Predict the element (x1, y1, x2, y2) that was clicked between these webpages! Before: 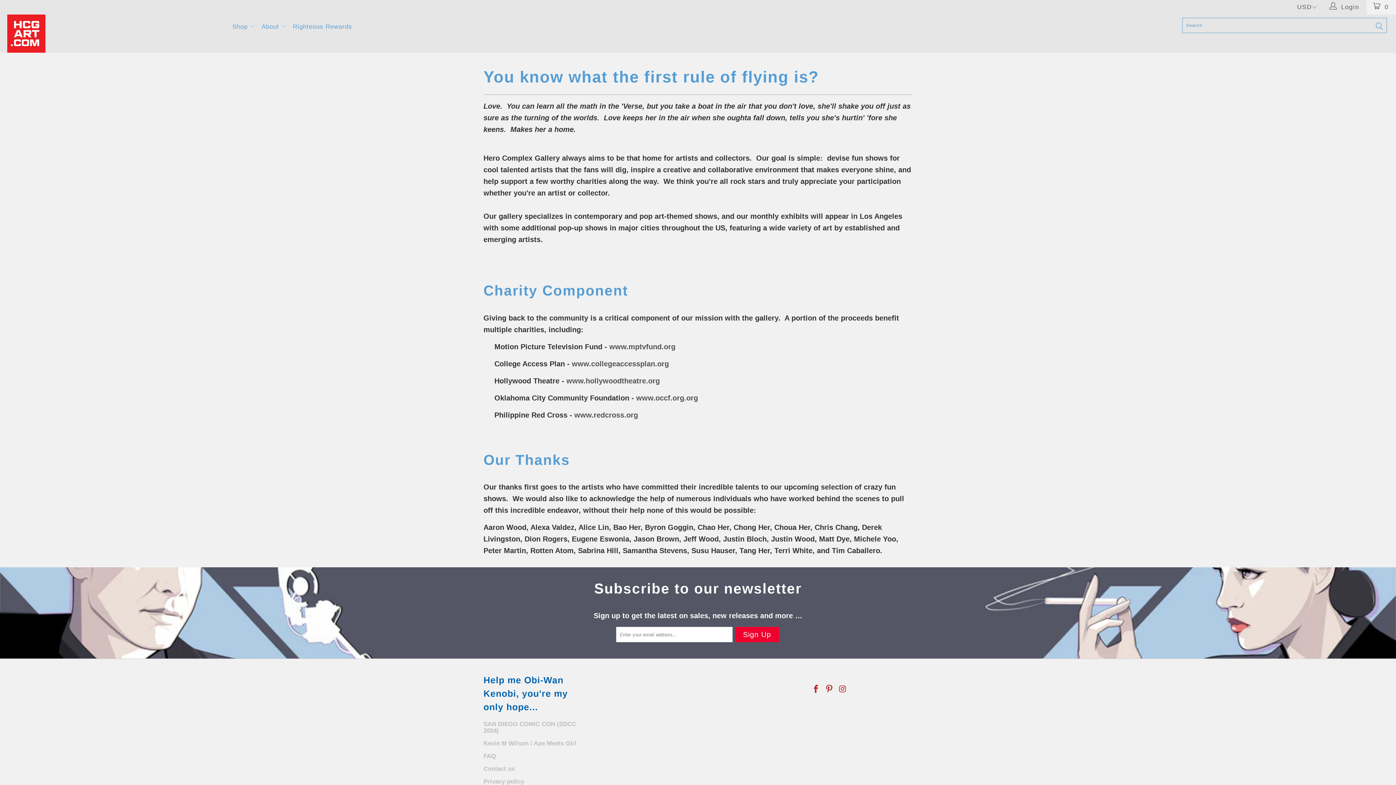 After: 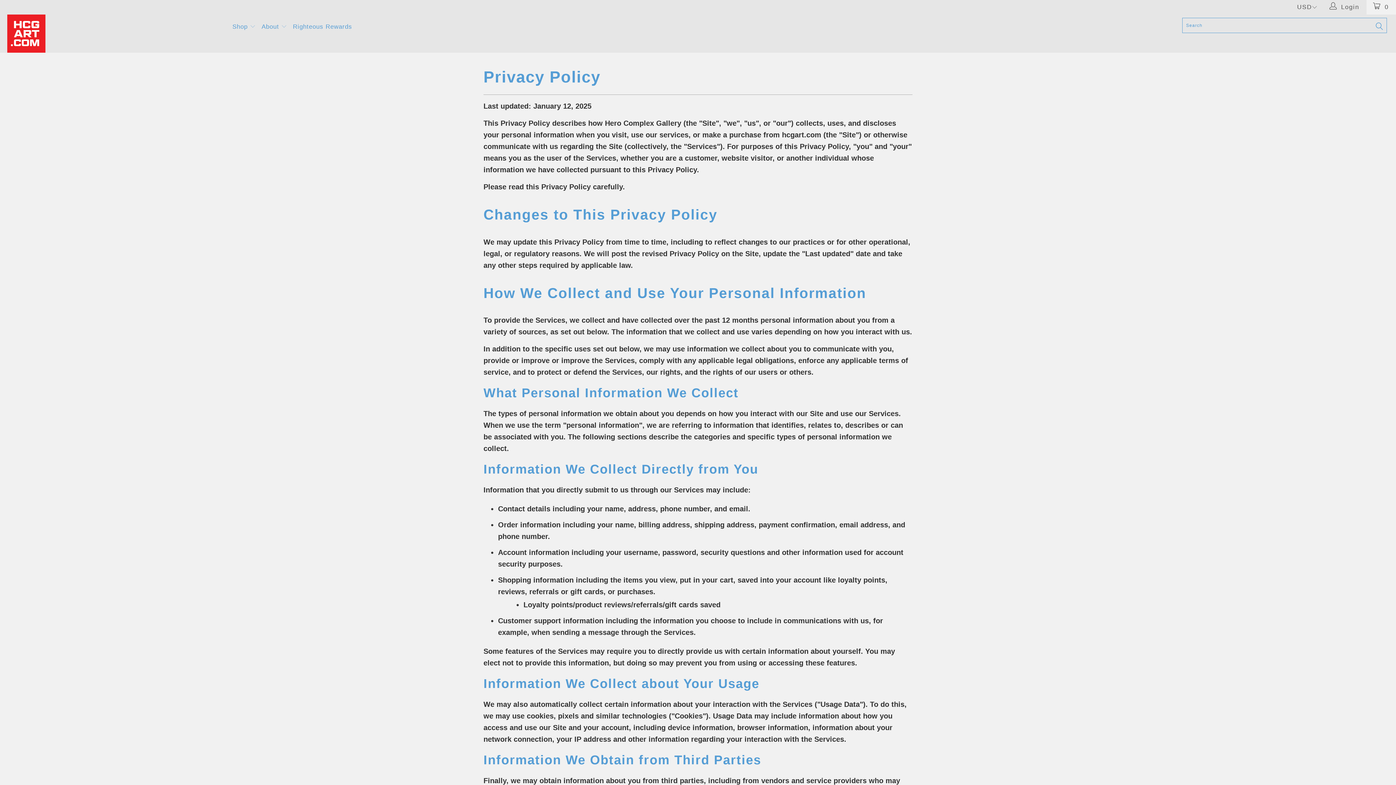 Action: bbox: (483, 778, 524, 785) label: Privacy policy